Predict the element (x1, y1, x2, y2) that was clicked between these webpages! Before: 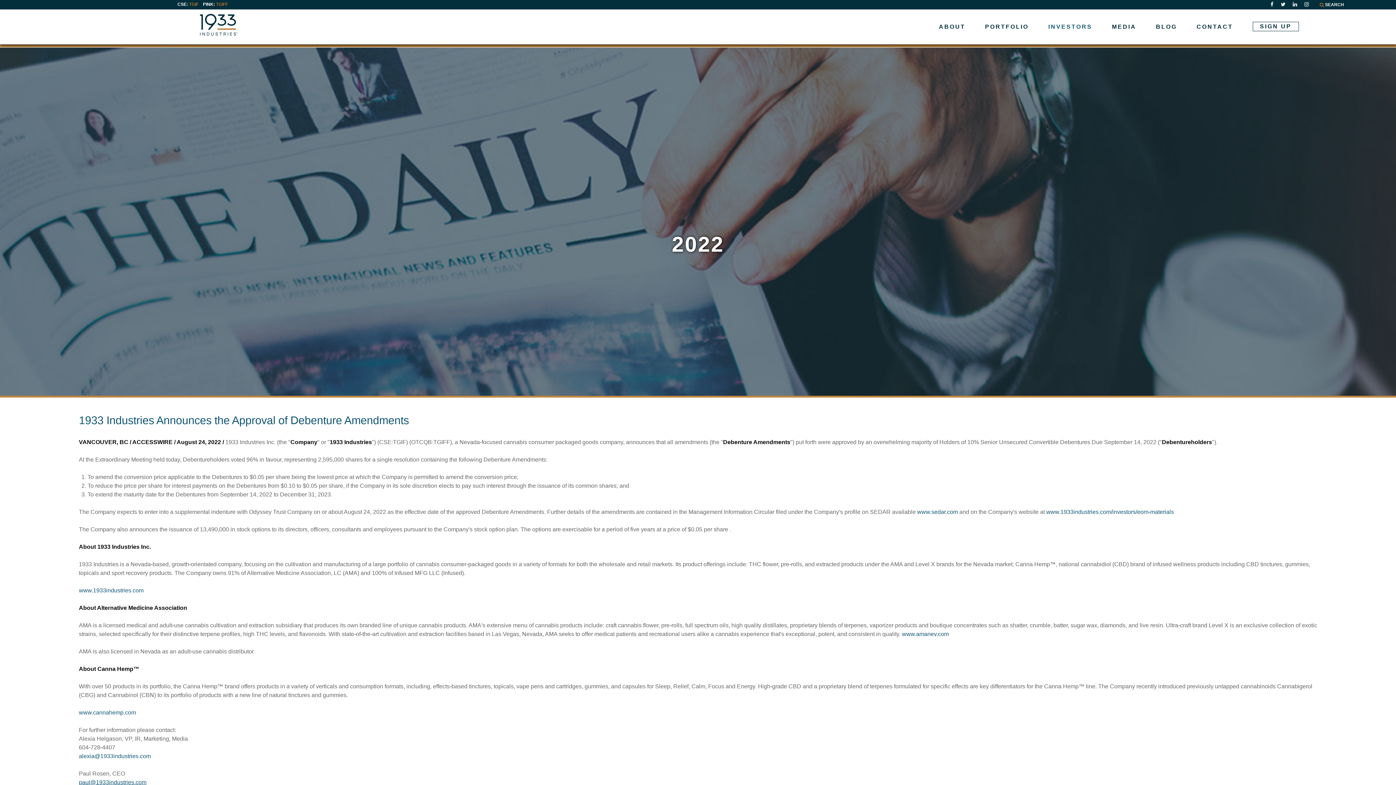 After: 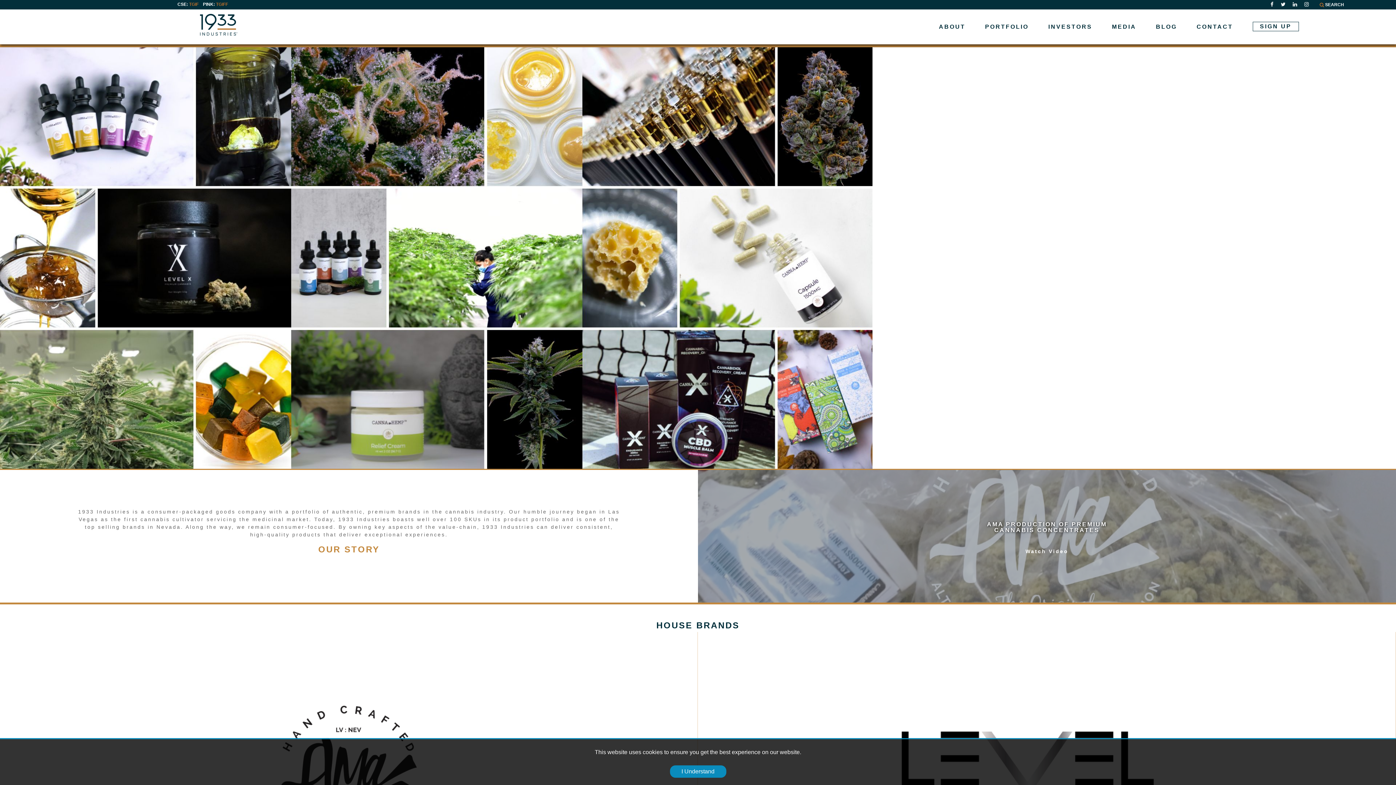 Action: label: Gantry 5 bbox: (200, 9, 237, 40)